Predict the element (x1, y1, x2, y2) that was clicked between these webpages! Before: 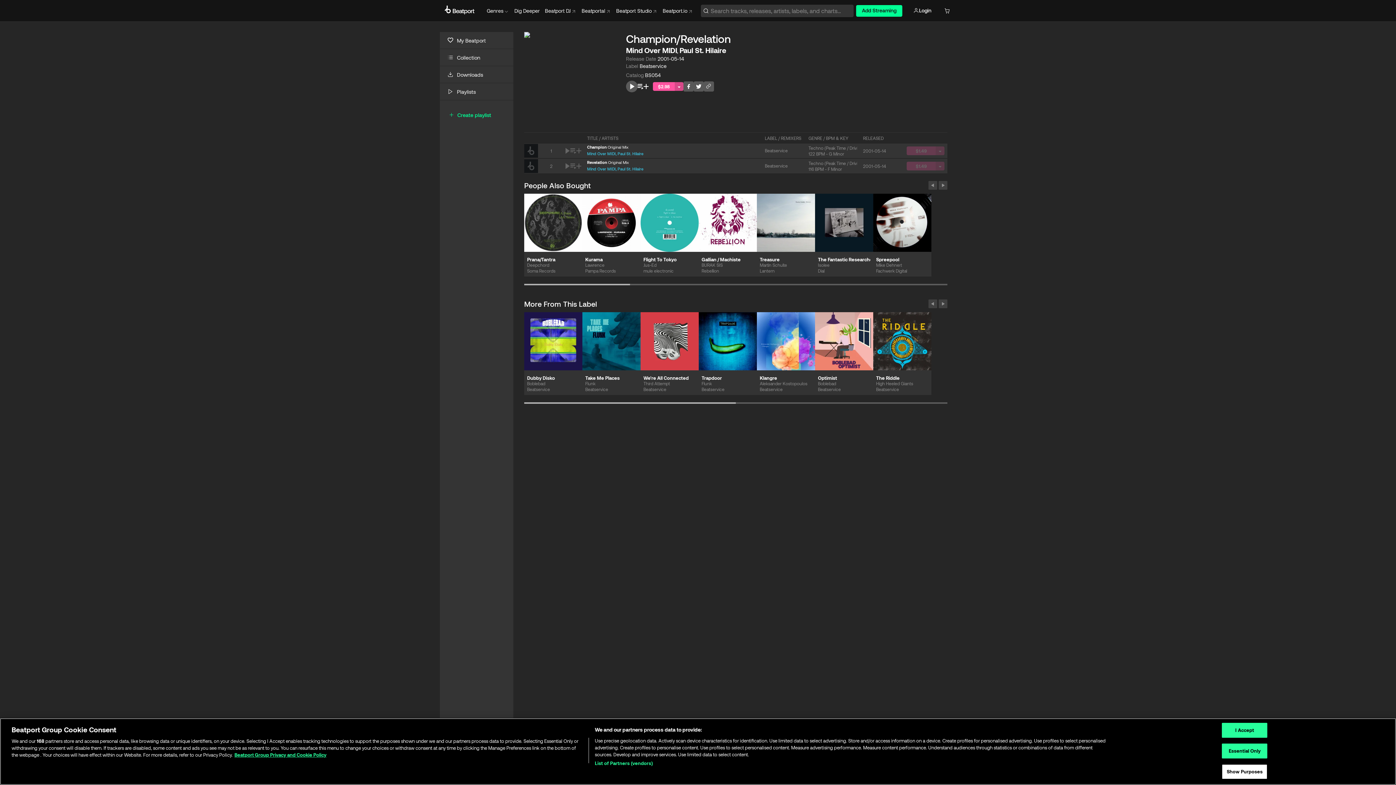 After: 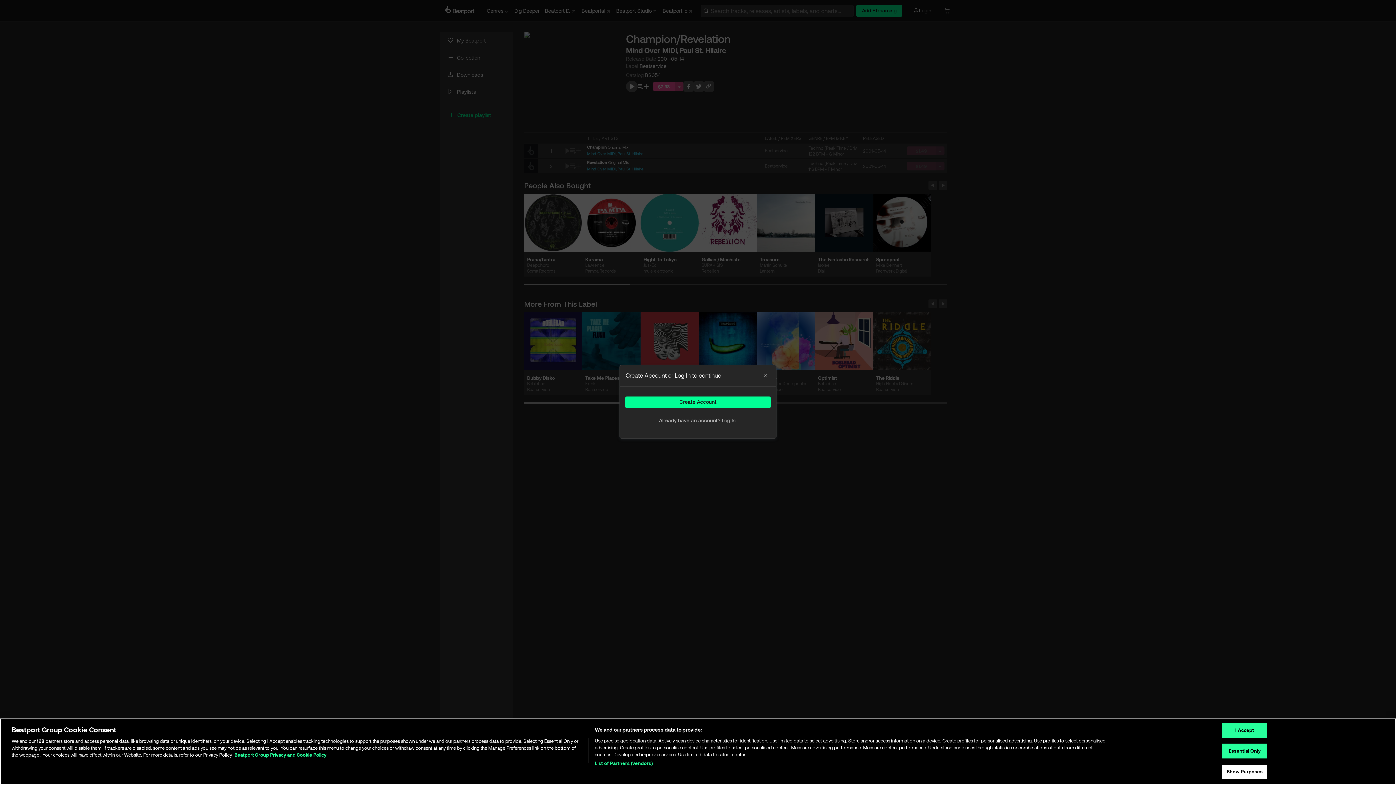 Action: bbox: (440, 32, 513, 49) label: My Beatport